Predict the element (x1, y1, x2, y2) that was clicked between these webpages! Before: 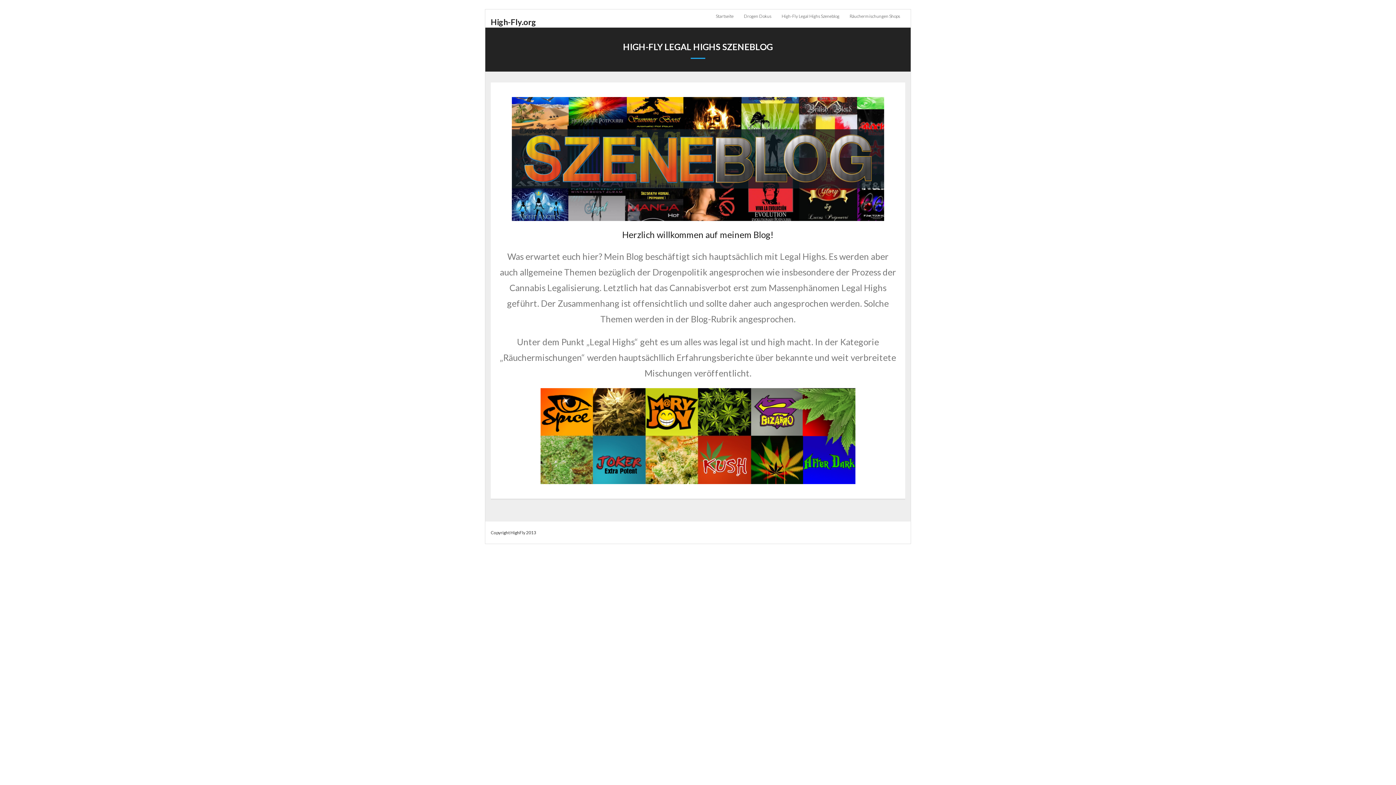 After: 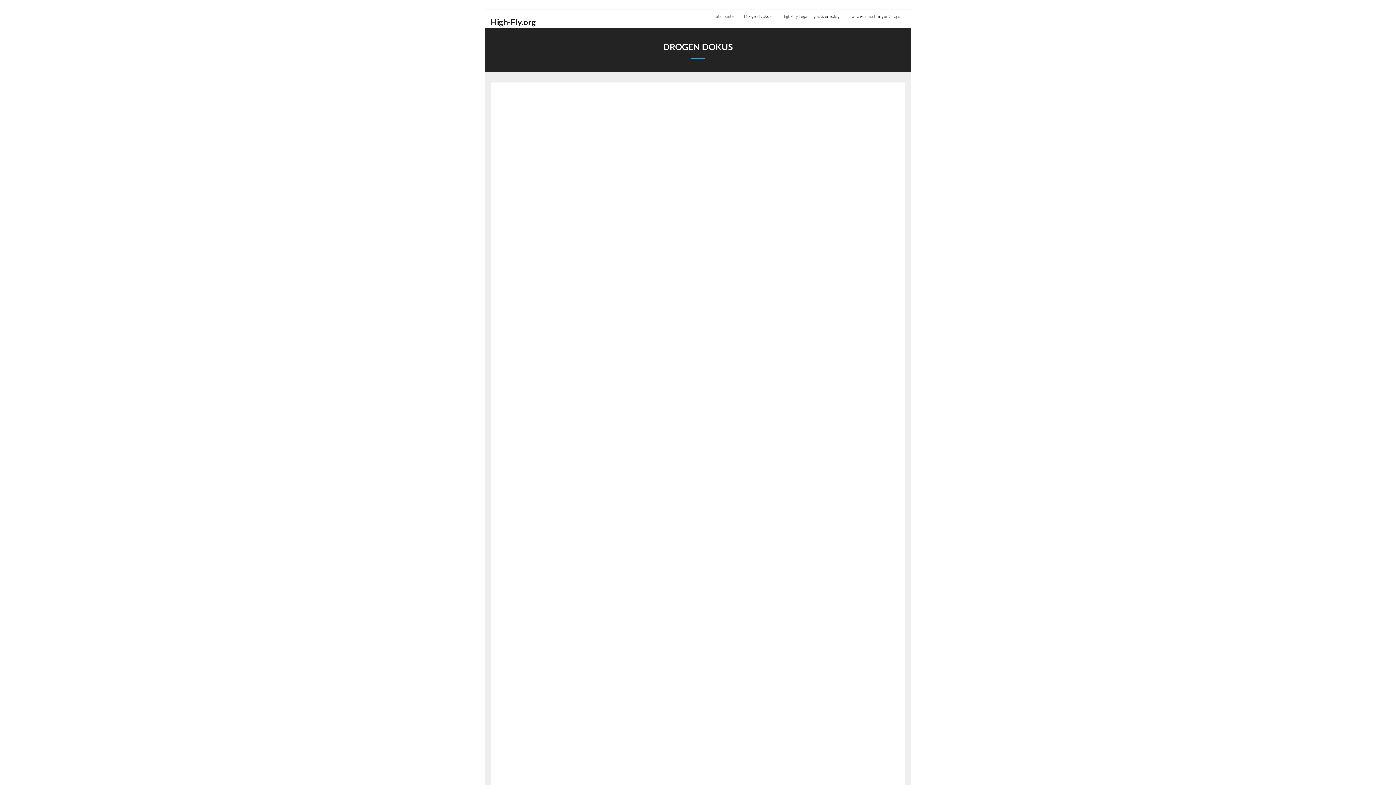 Action: bbox: (738, 9, 776, 22) label: Drogen Dokus